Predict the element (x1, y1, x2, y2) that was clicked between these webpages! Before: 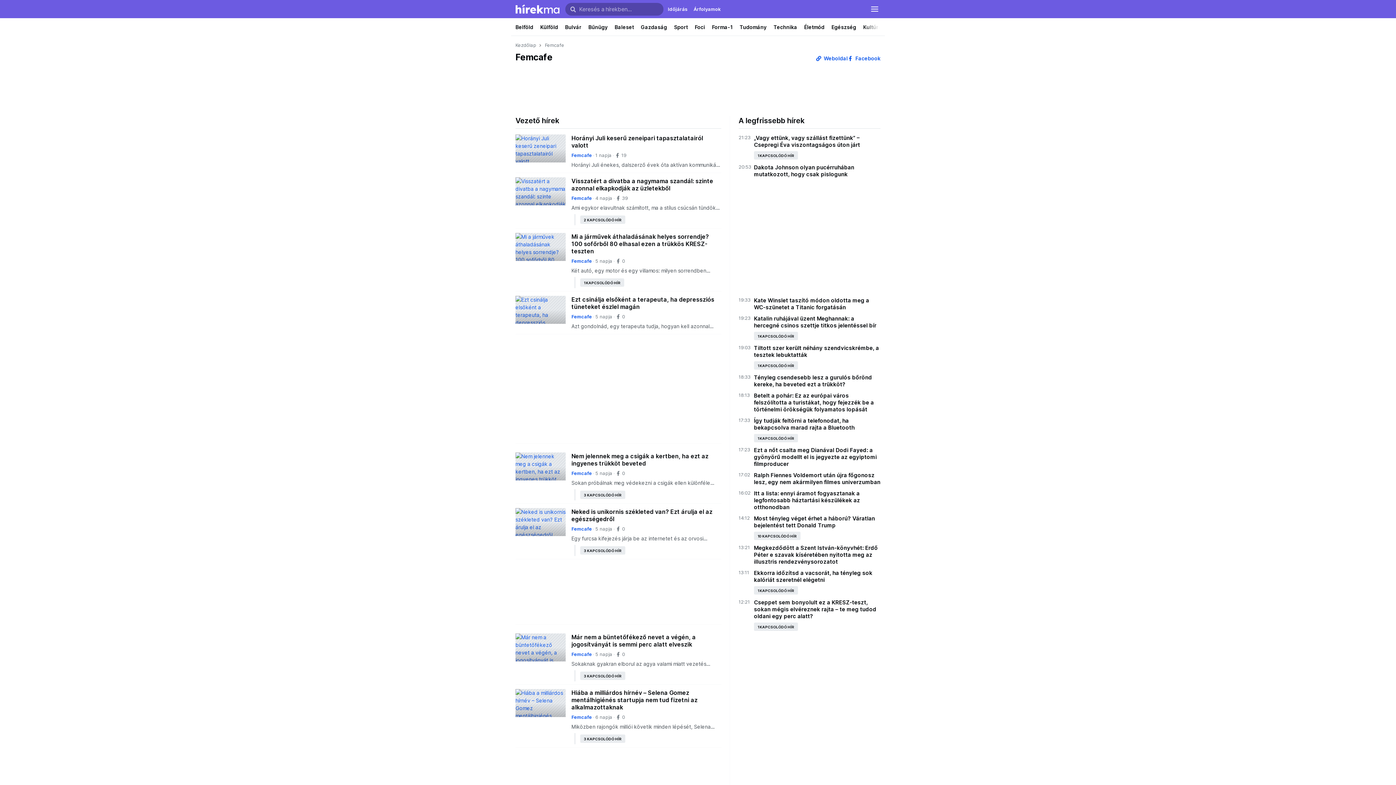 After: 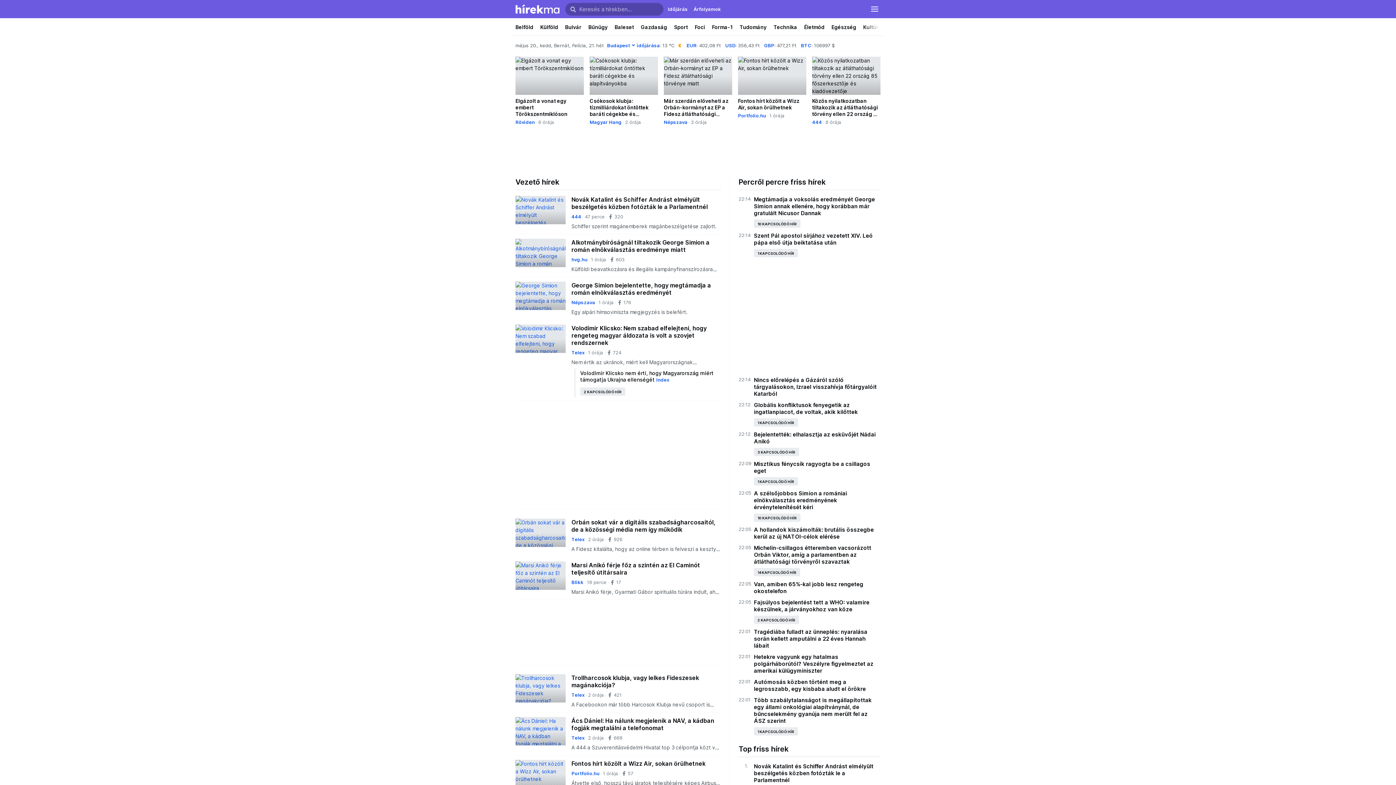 Action: bbox: (515, 42, 536, 48) label: Kezdőlap